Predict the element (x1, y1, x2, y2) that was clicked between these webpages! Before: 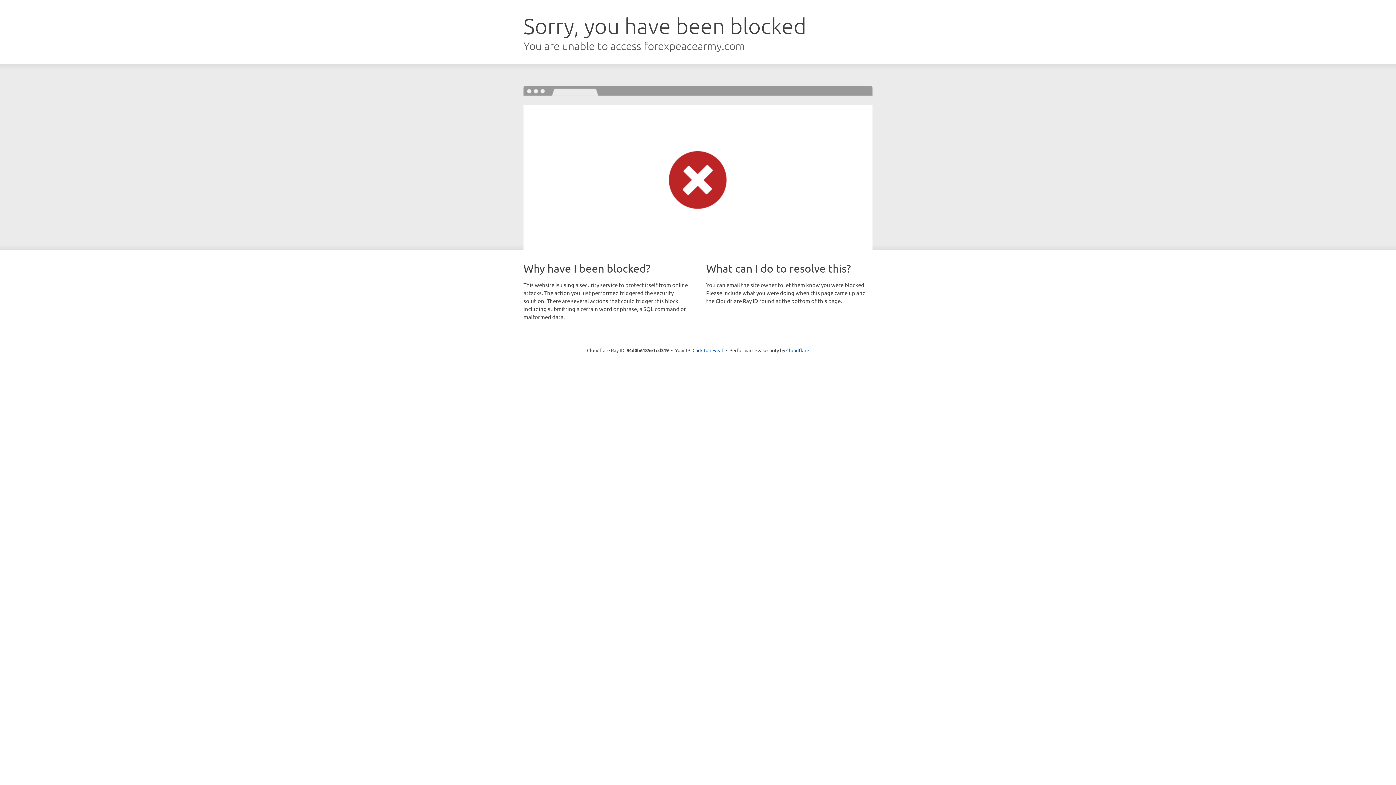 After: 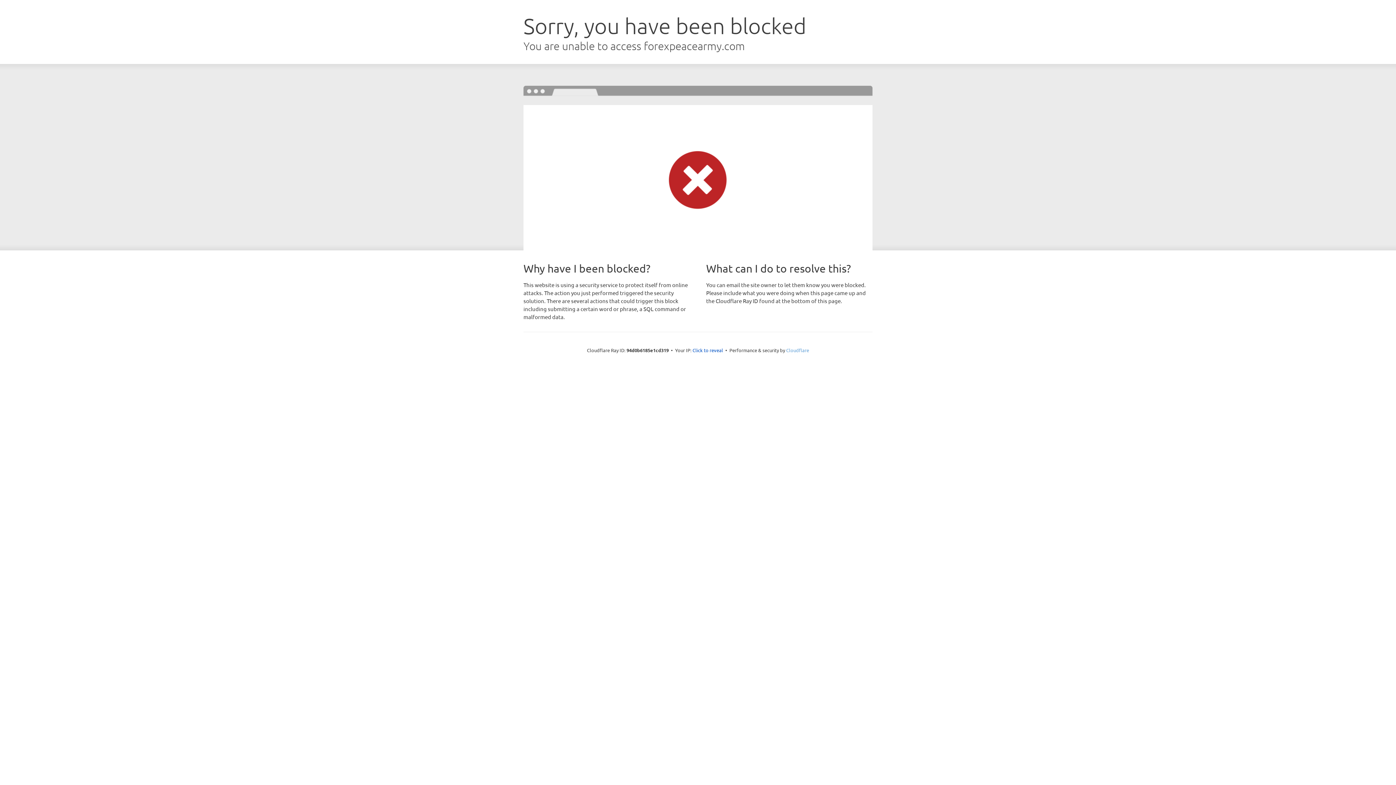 Action: bbox: (786, 347, 809, 353) label: Cloudflare